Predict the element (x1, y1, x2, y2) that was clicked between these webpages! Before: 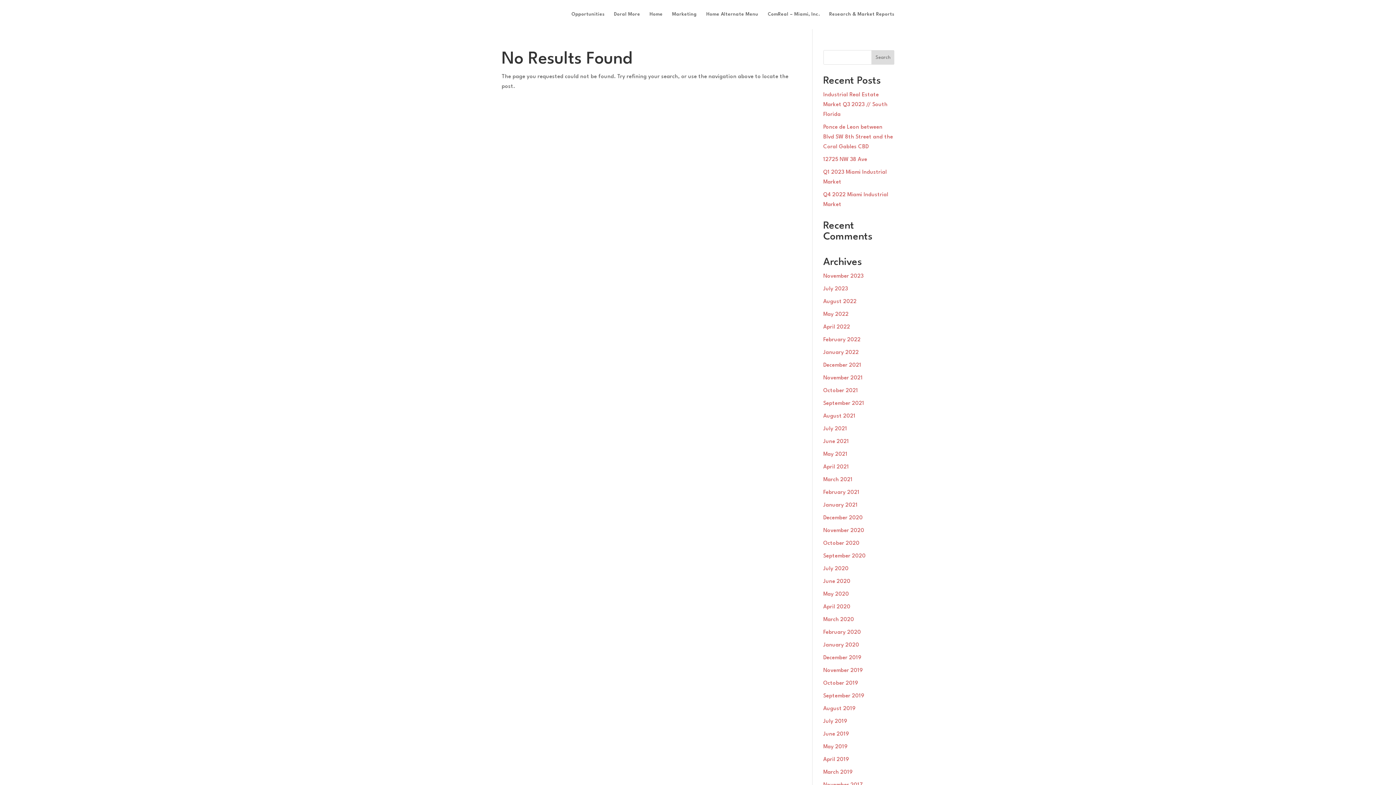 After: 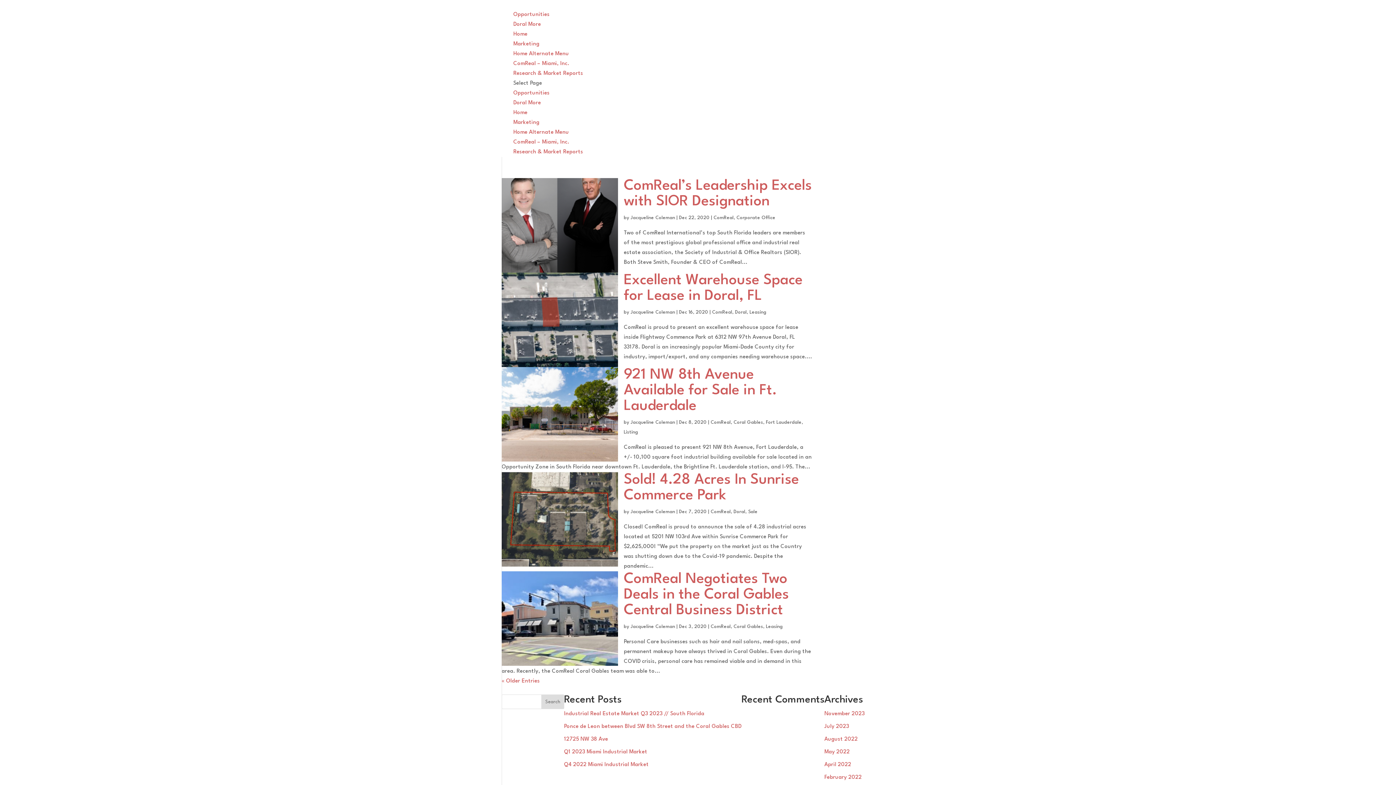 Action: label: December 2020 bbox: (823, 515, 863, 521)